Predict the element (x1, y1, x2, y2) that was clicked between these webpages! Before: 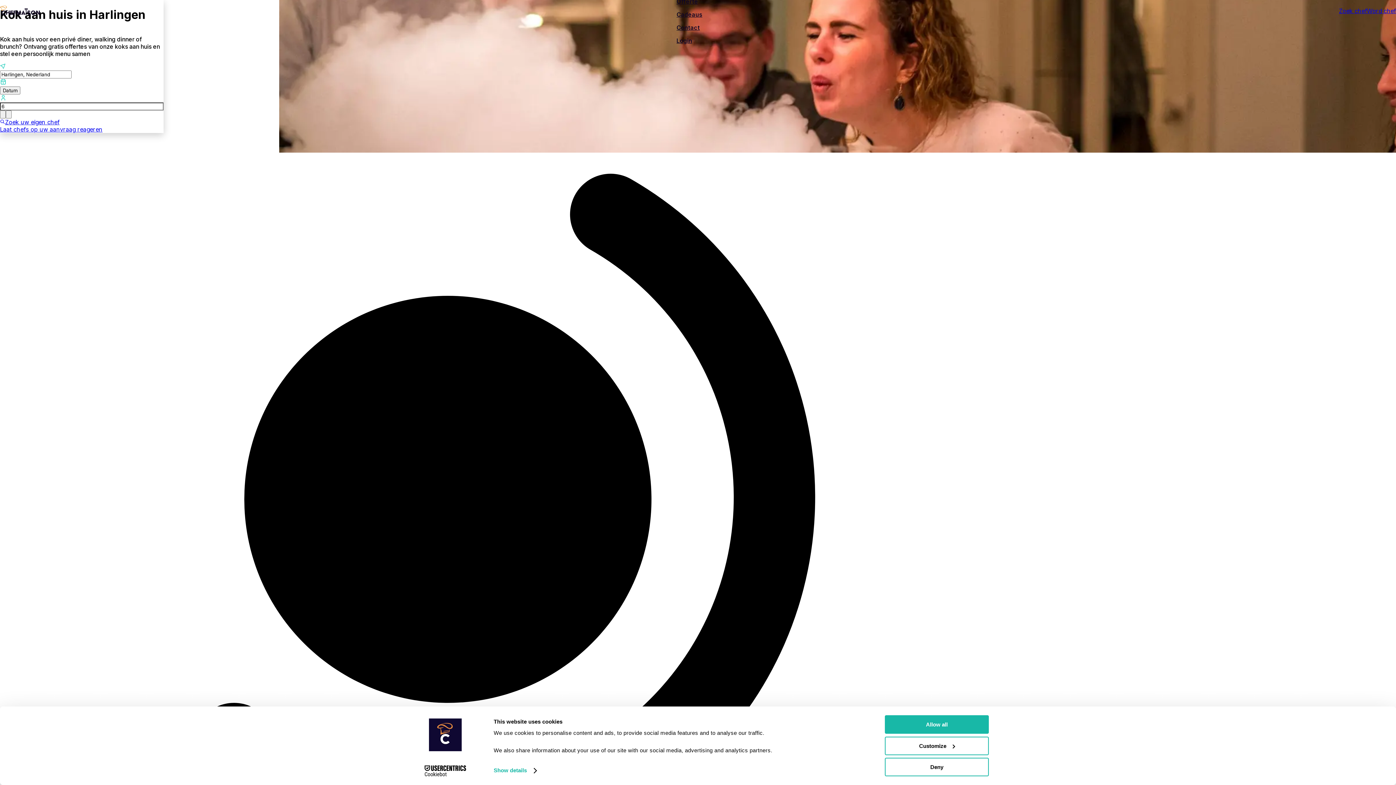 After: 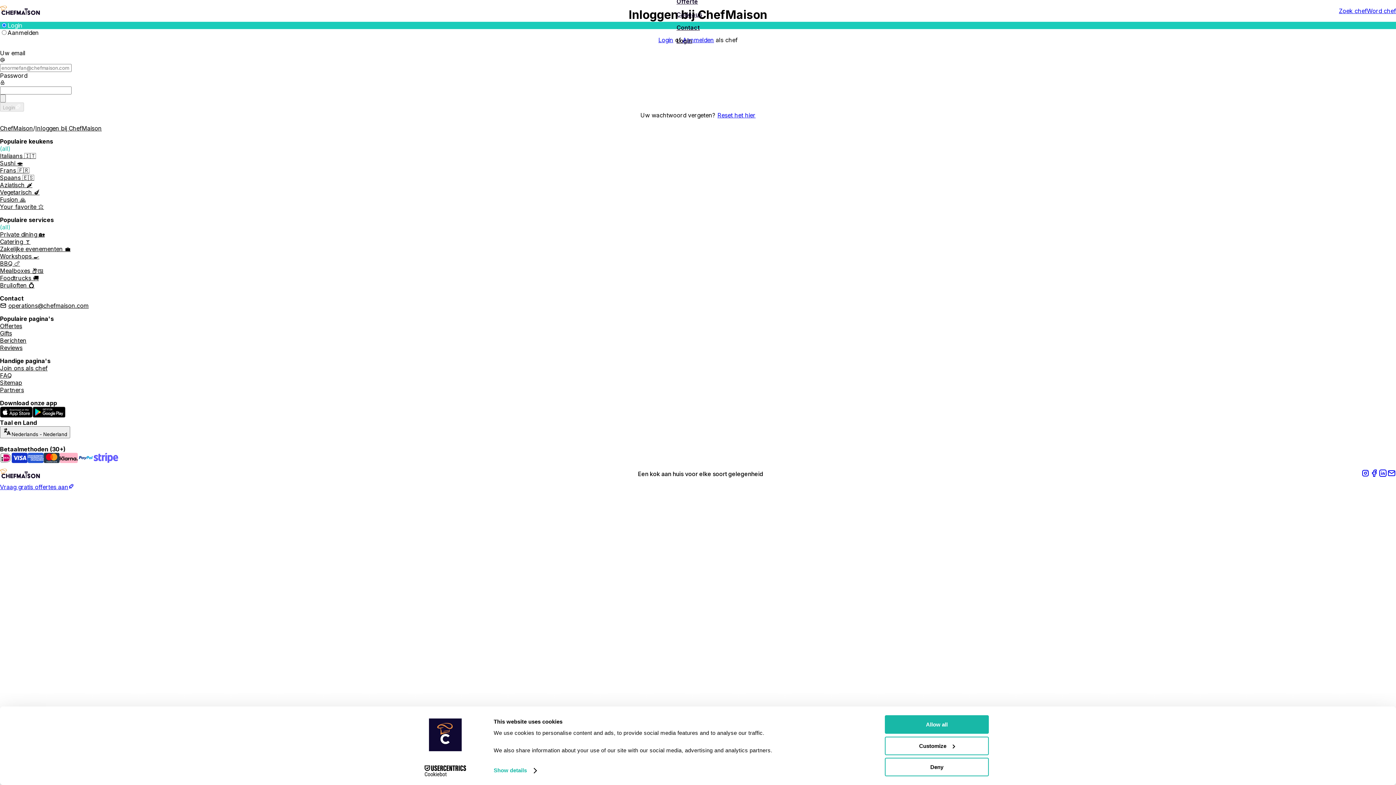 Action: bbox: (672, 34, 706, 47) label: Login